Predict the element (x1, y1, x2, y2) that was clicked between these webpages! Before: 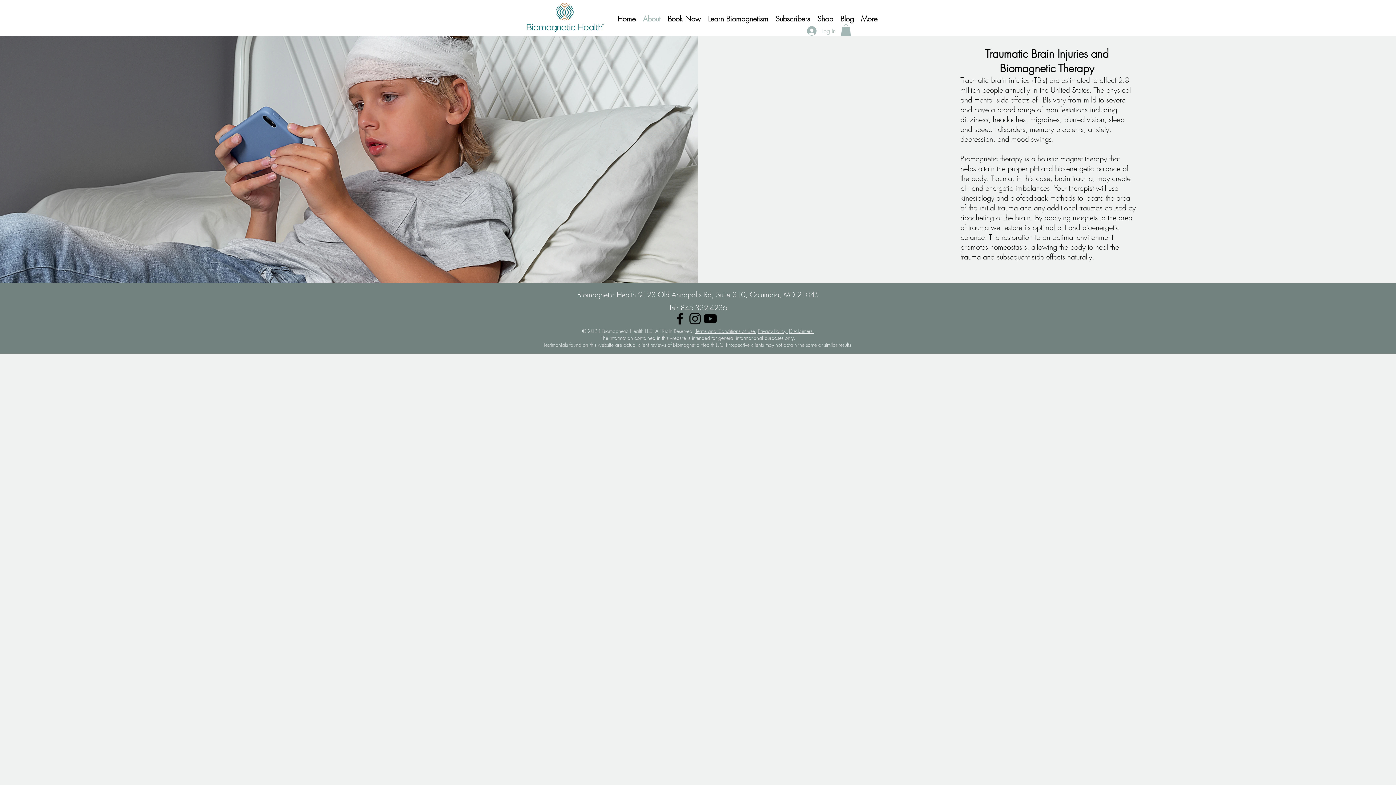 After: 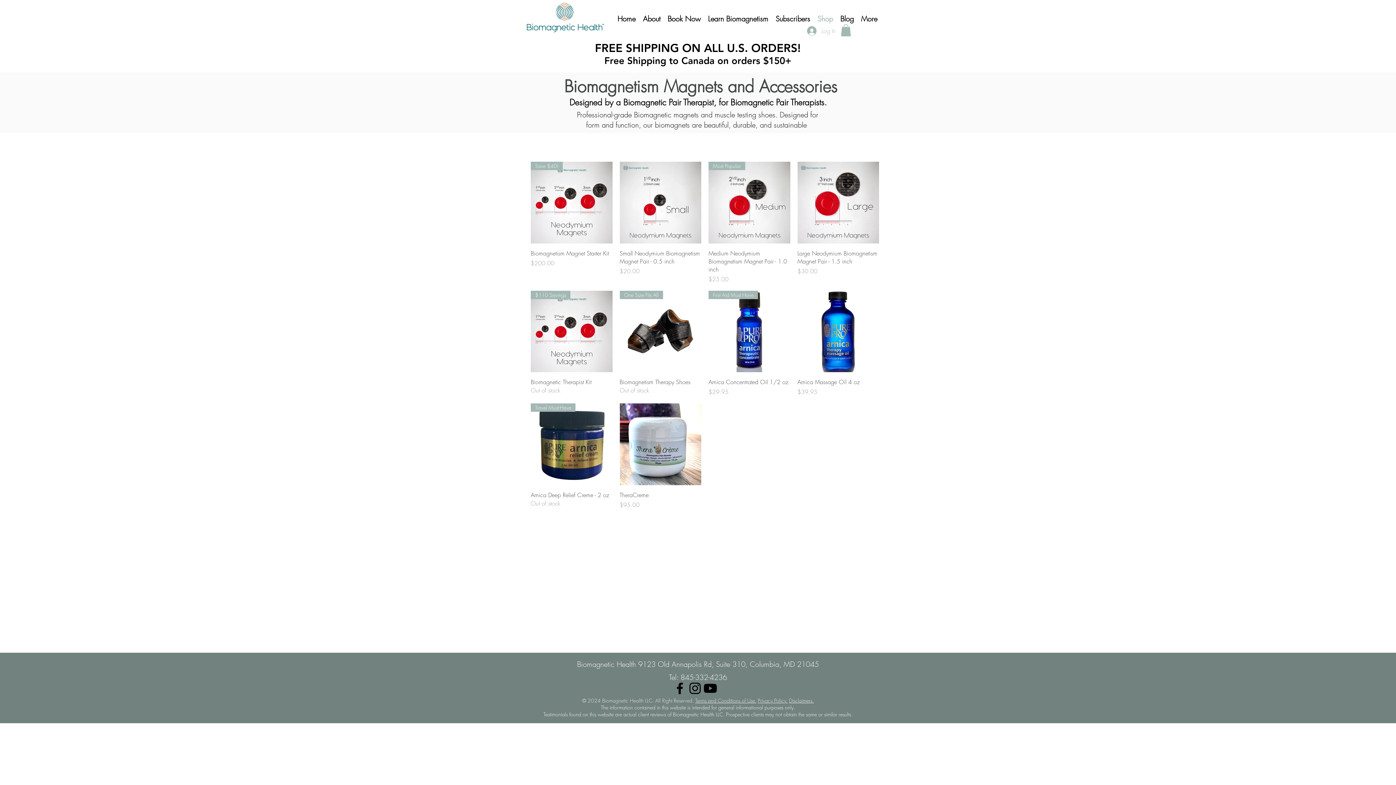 Action: label: Shop bbox: (814, 8, 836, 29)